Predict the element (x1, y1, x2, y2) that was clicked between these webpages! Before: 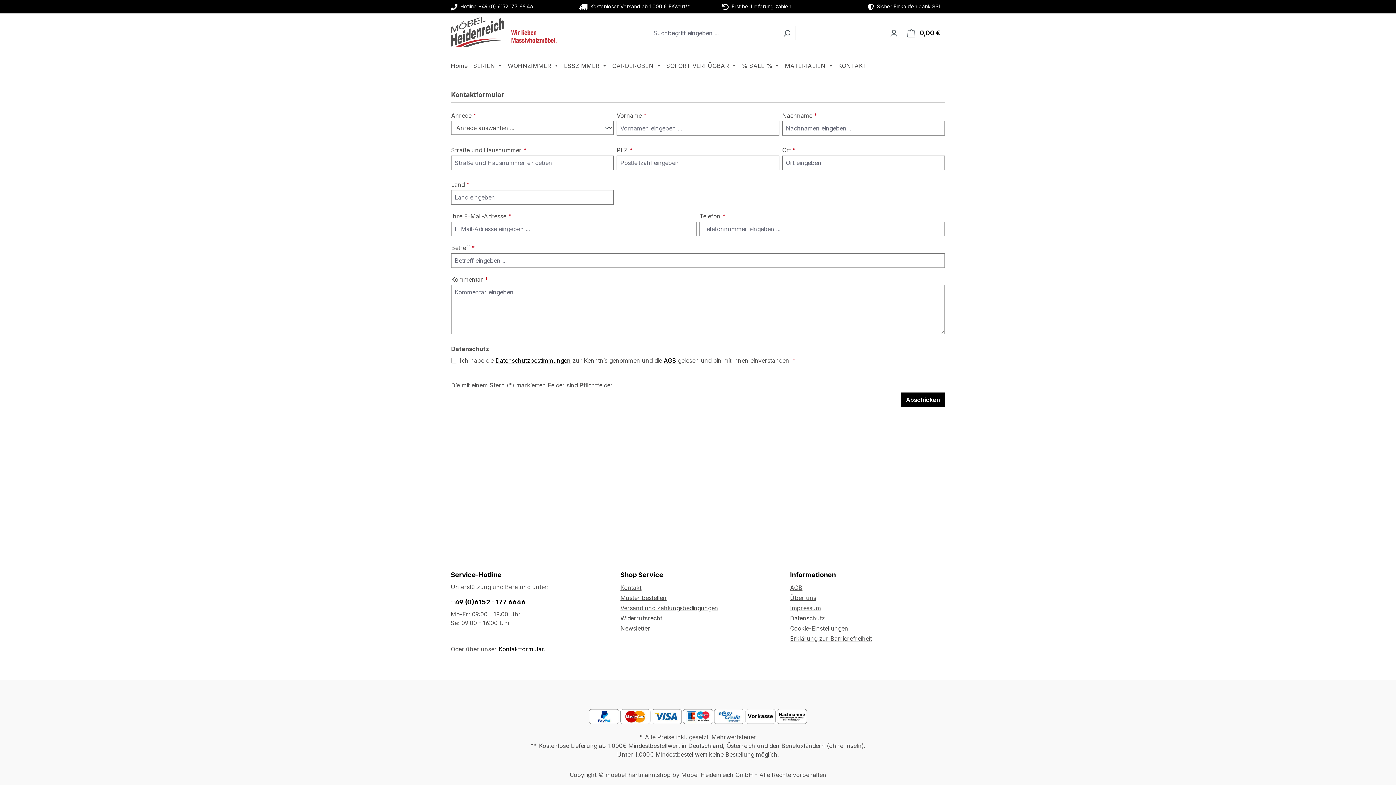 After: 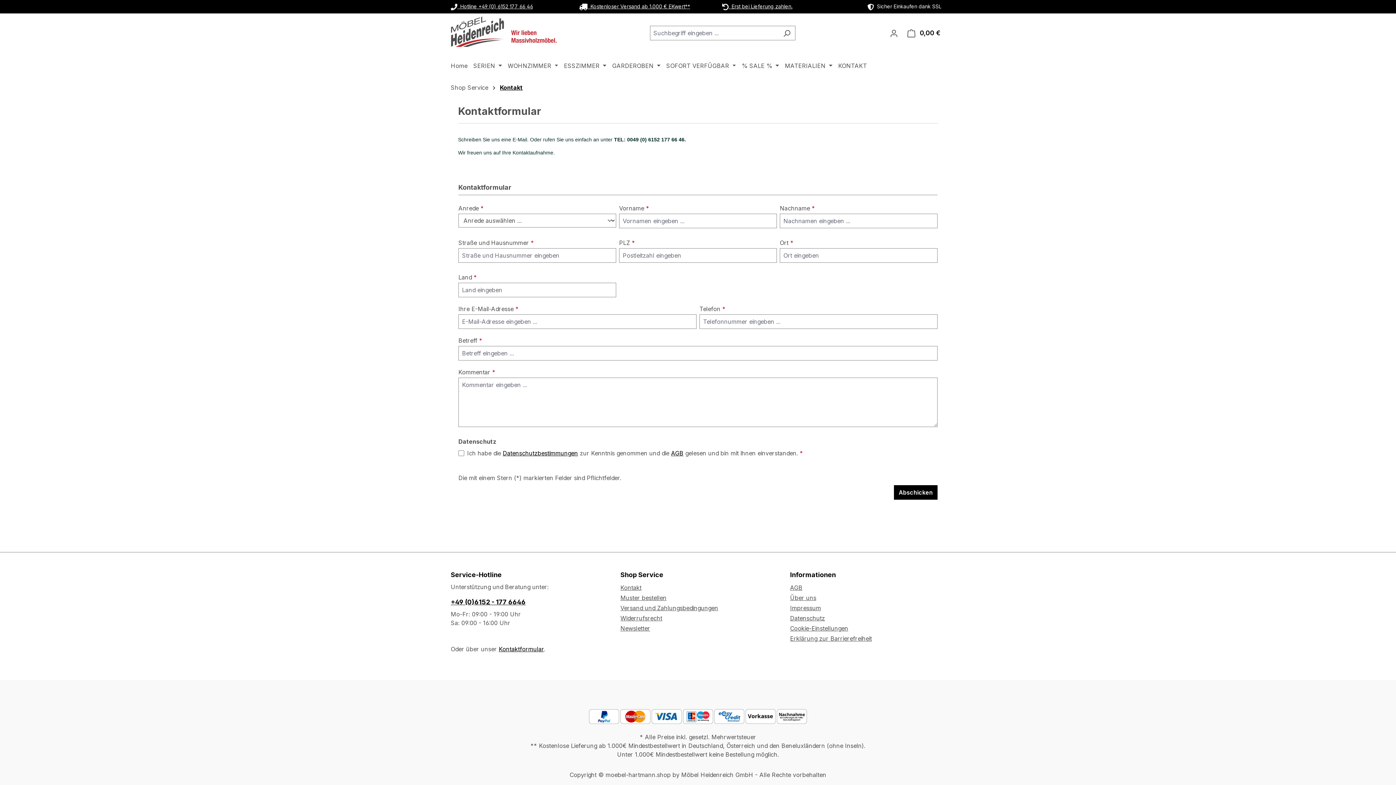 Action: label: Kontakt bbox: (620, 584, 641, 591)